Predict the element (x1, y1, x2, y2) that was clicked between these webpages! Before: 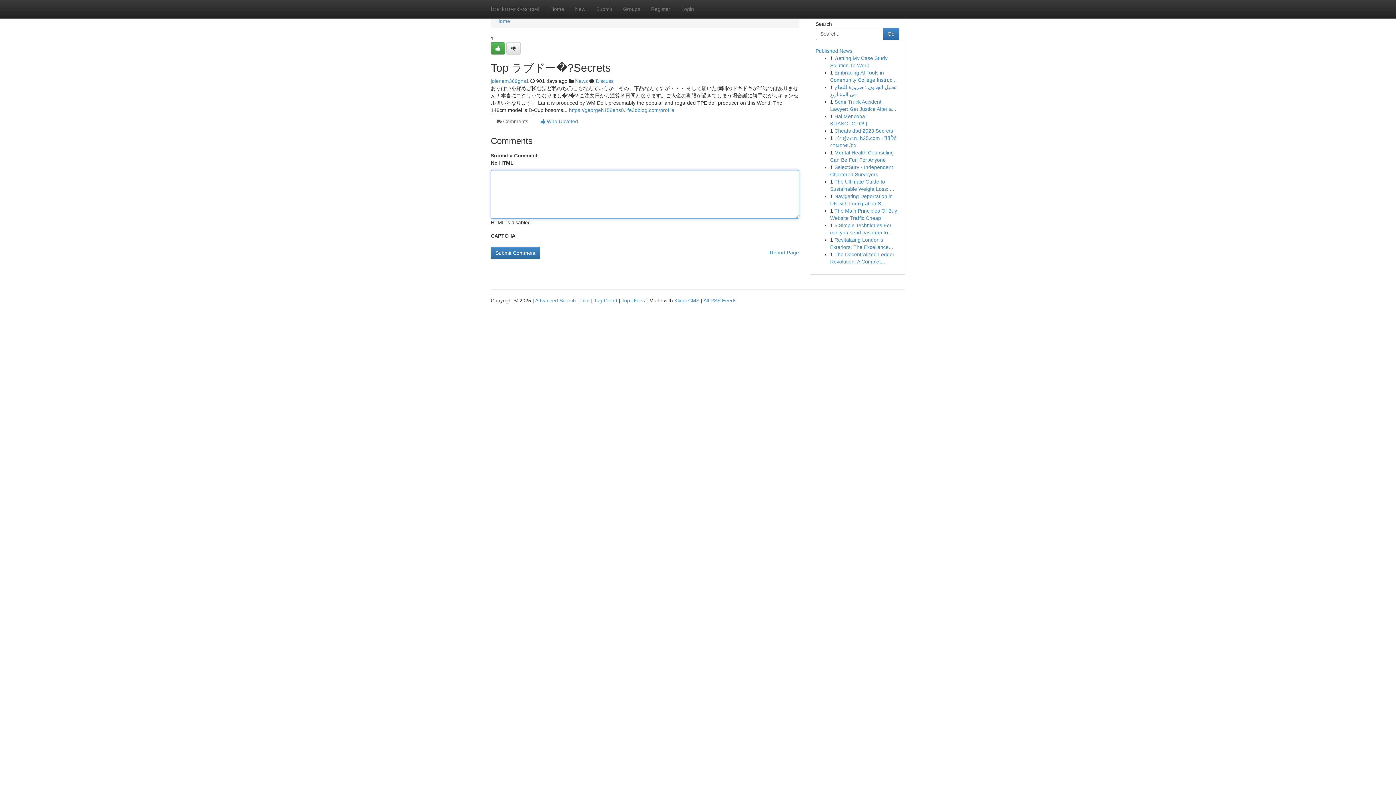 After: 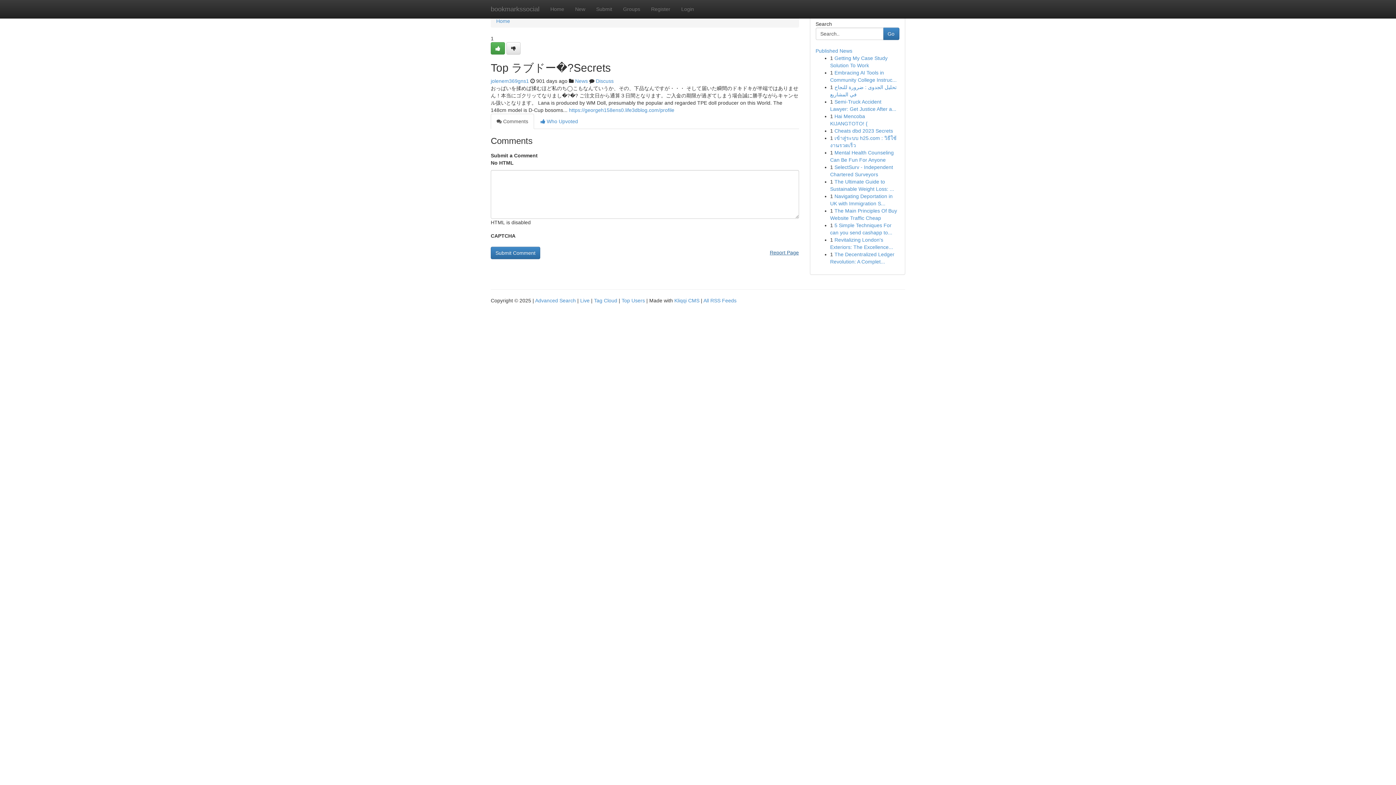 Action: label: Report Page bbox: (770, 246, 799, 258)